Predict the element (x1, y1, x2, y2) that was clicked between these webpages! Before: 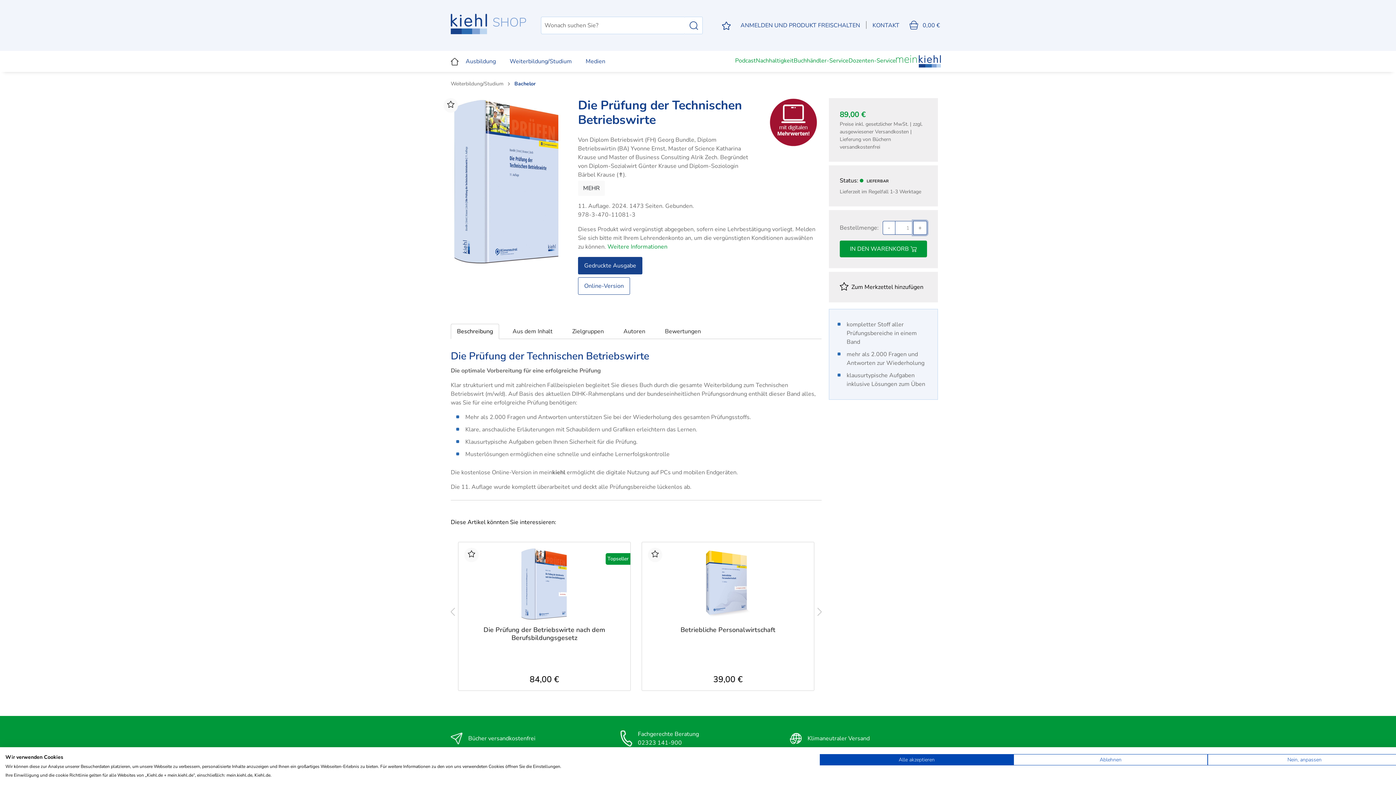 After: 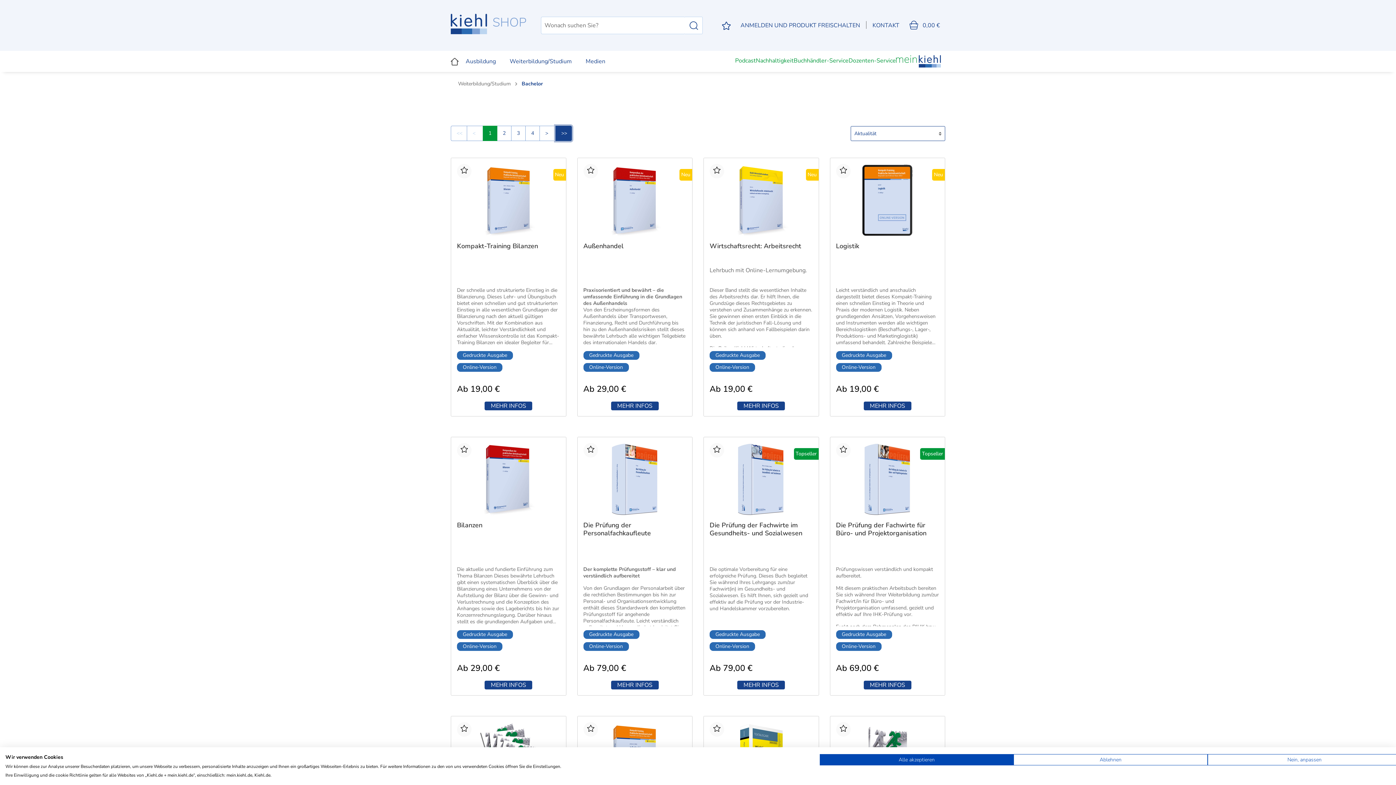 Action: bbox: (514, 80, 535, 87) label: Bachelor